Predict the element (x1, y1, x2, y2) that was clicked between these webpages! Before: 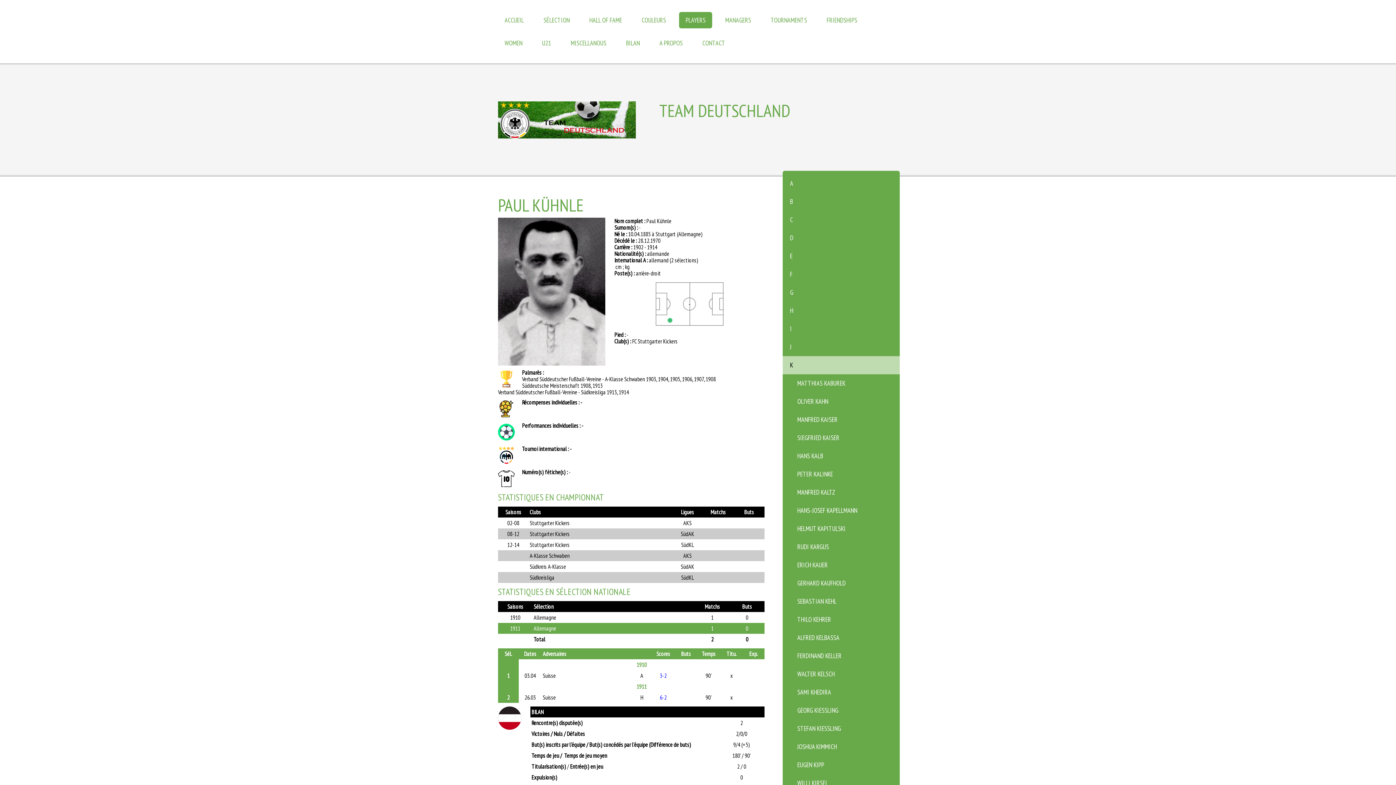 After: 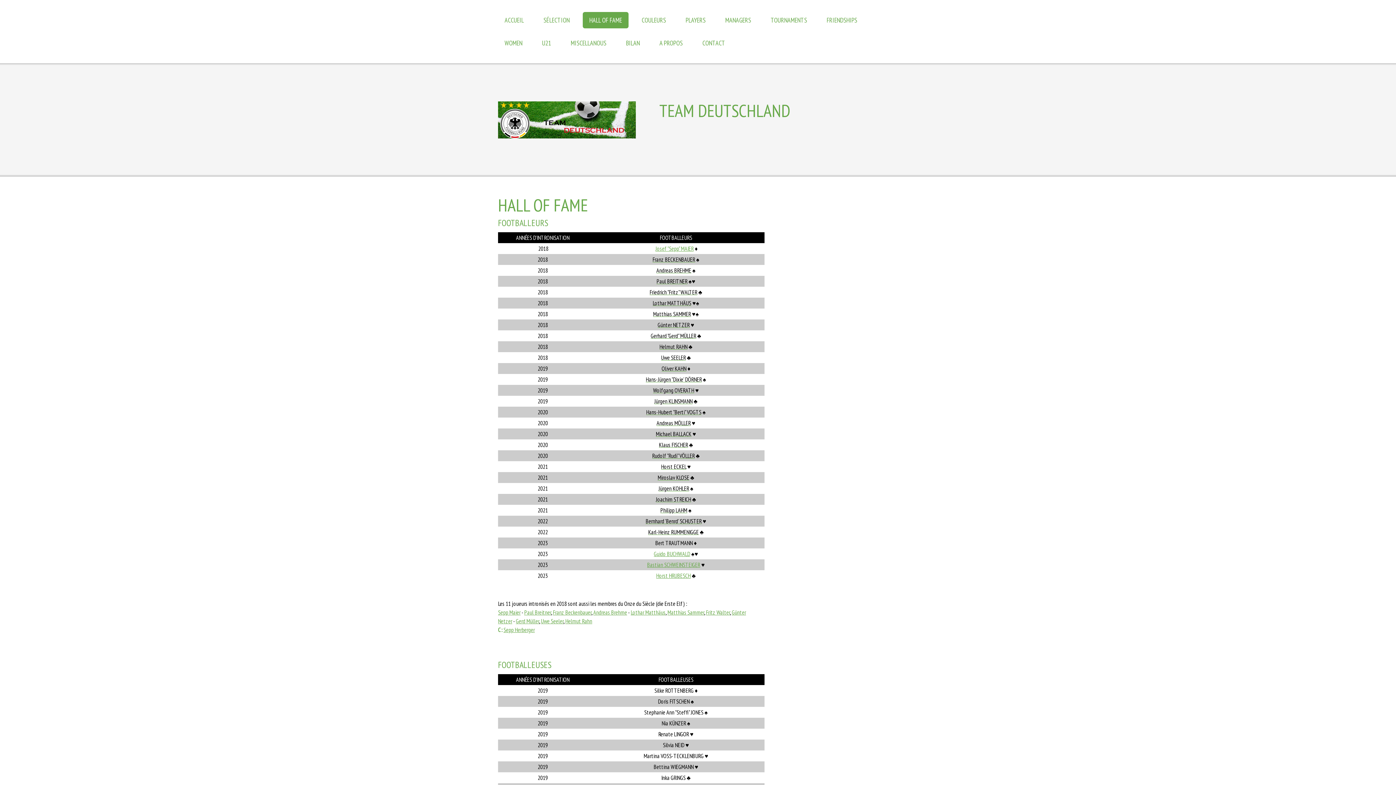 Action: label: HALL OF FAME bbox: (582, 12, 628, 28)